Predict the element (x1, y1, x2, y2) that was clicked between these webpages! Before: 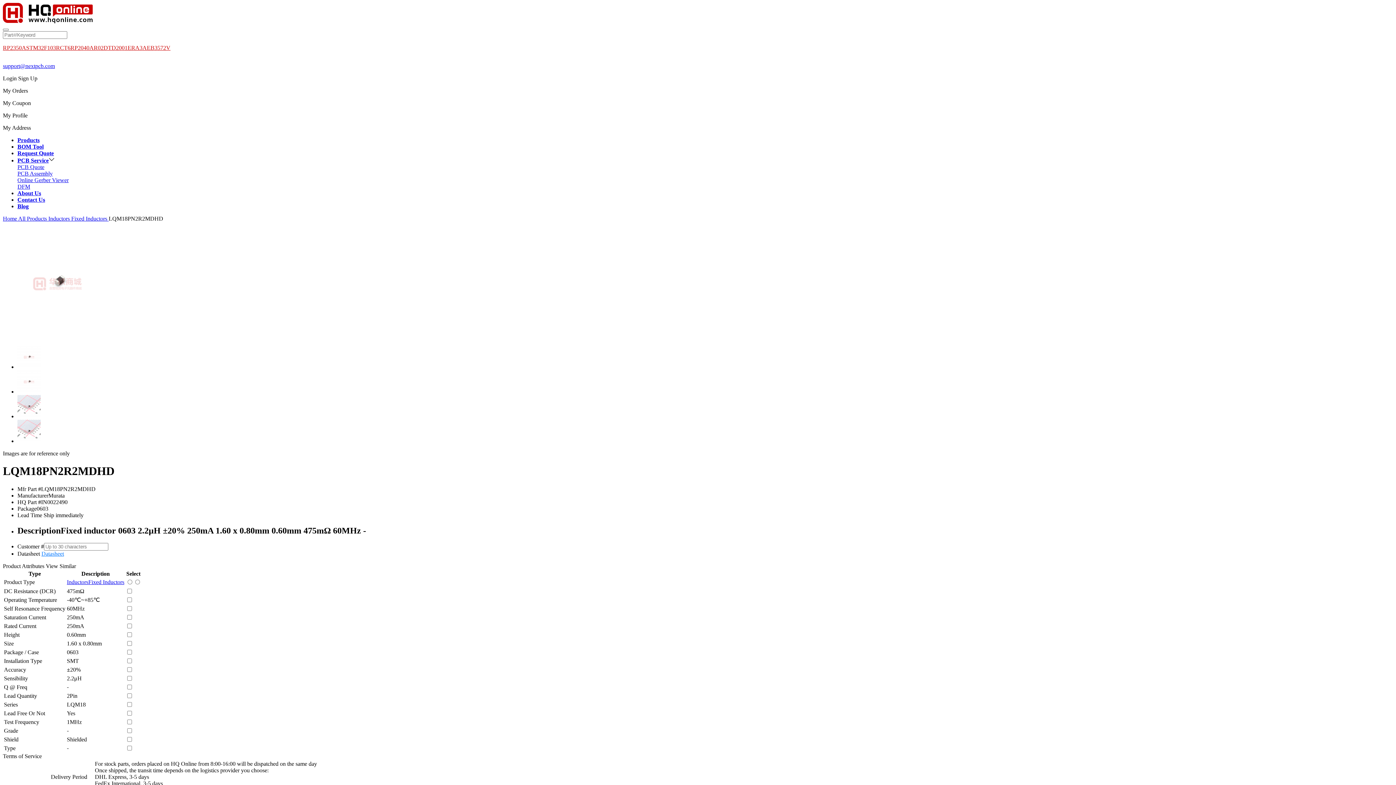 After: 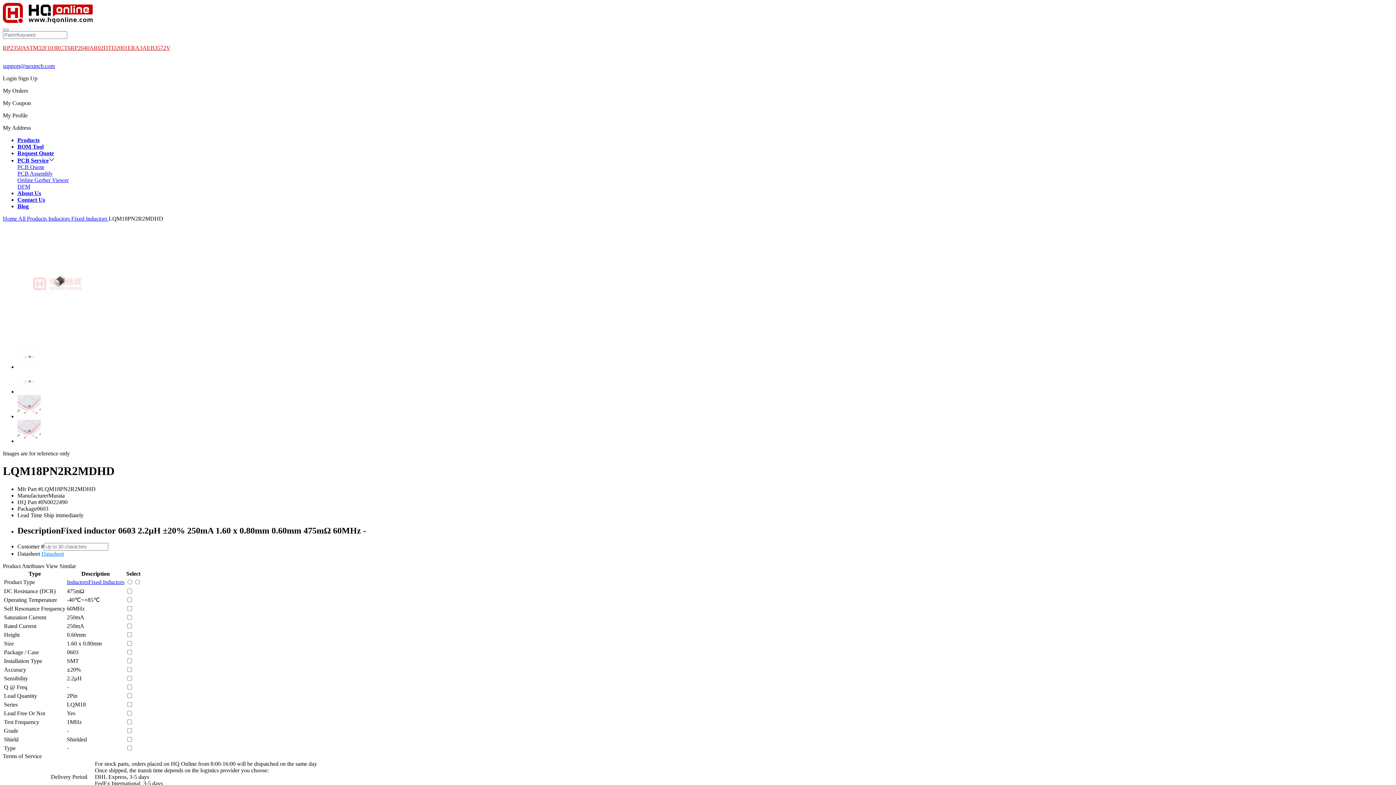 Action: bbox: (2, 100, 1393, 106) label: My Coupon